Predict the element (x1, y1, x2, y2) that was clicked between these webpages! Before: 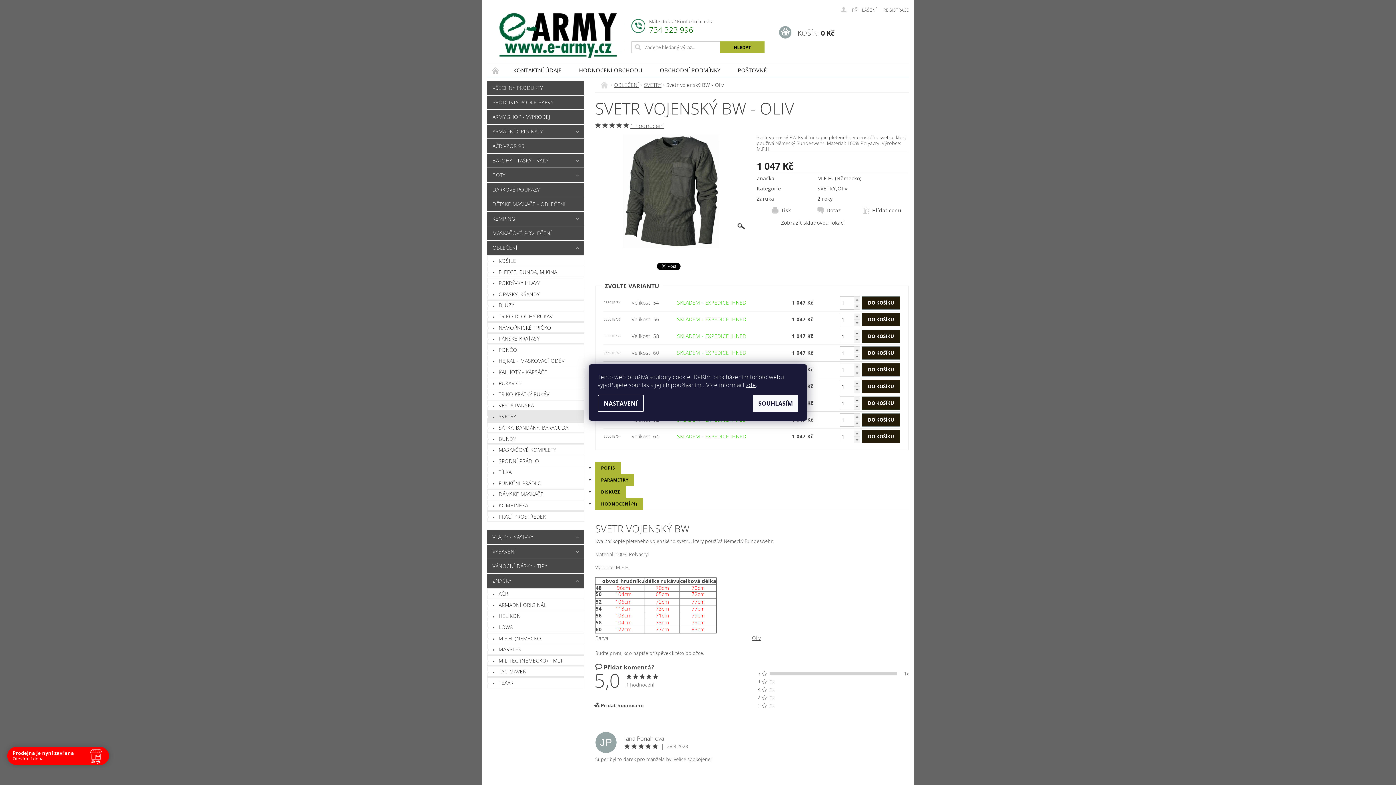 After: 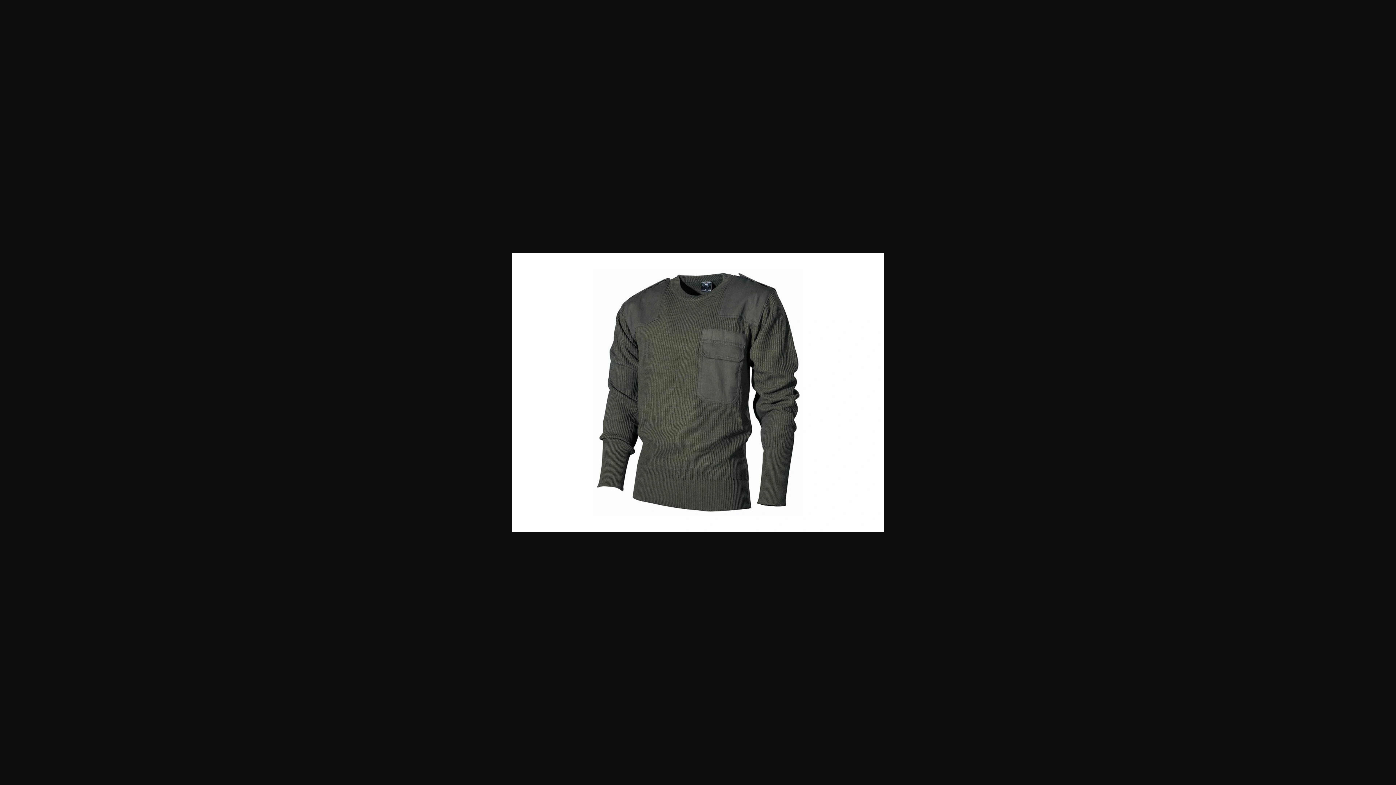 Action: bbox: (595, 187, 747, 194)